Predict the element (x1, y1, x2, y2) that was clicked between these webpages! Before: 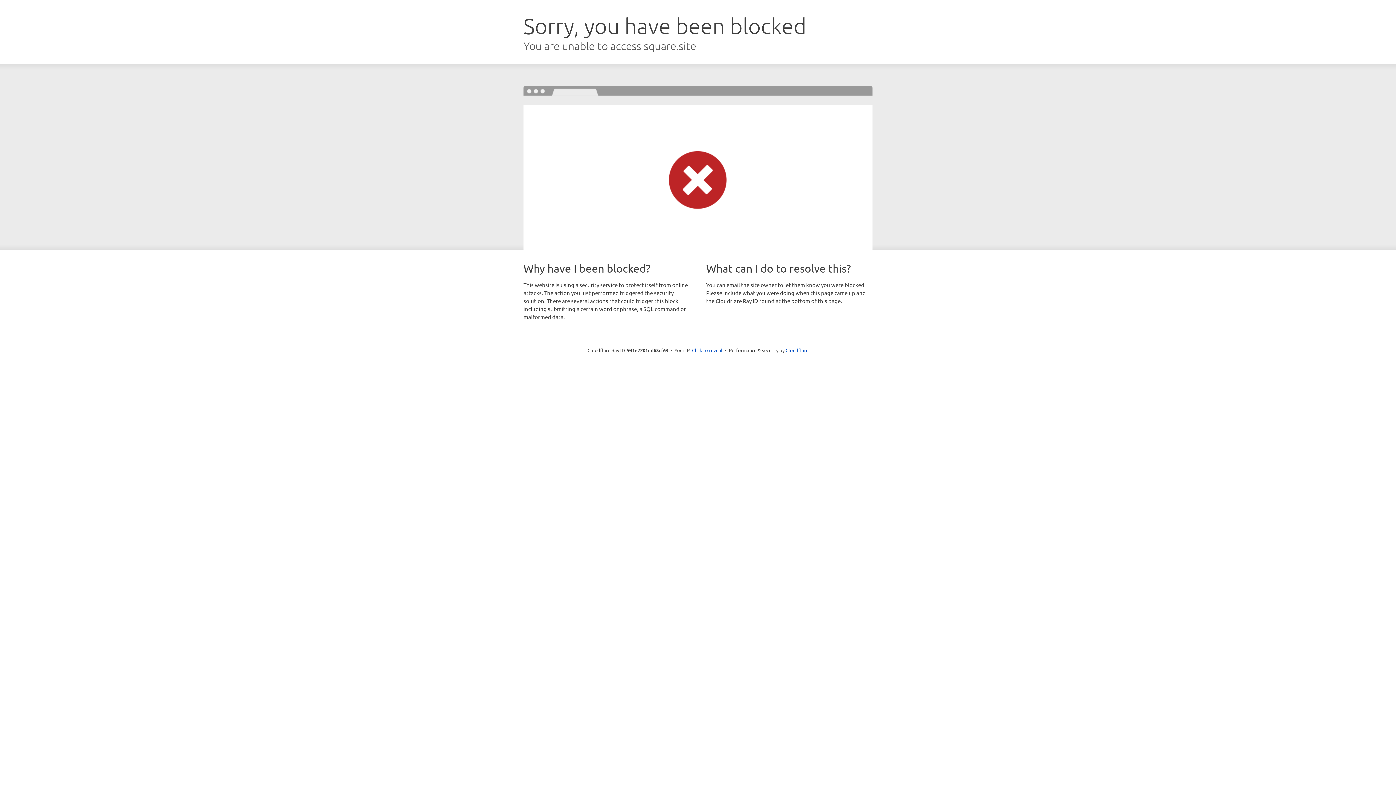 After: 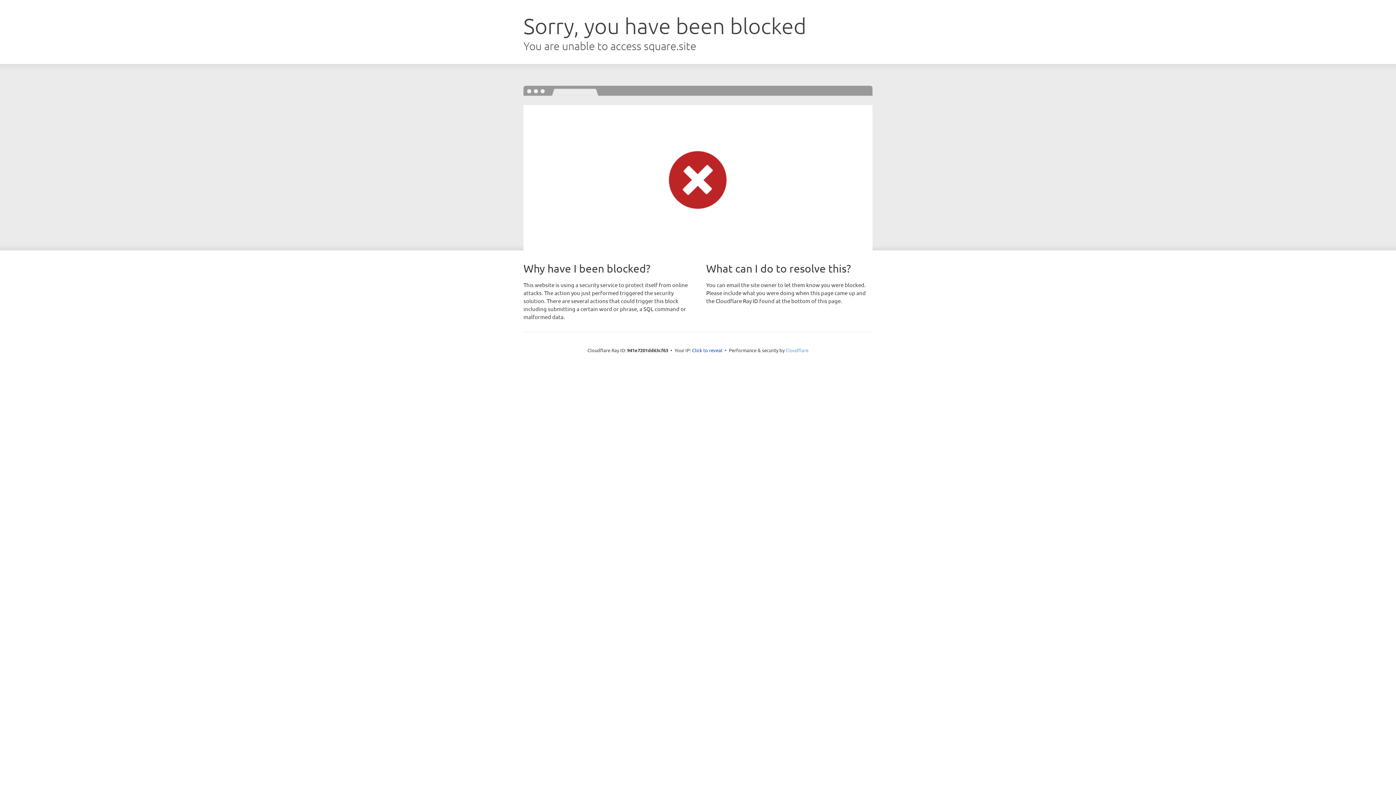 Action: label: Cloudflare bbox: (785, 347, 808, 353)